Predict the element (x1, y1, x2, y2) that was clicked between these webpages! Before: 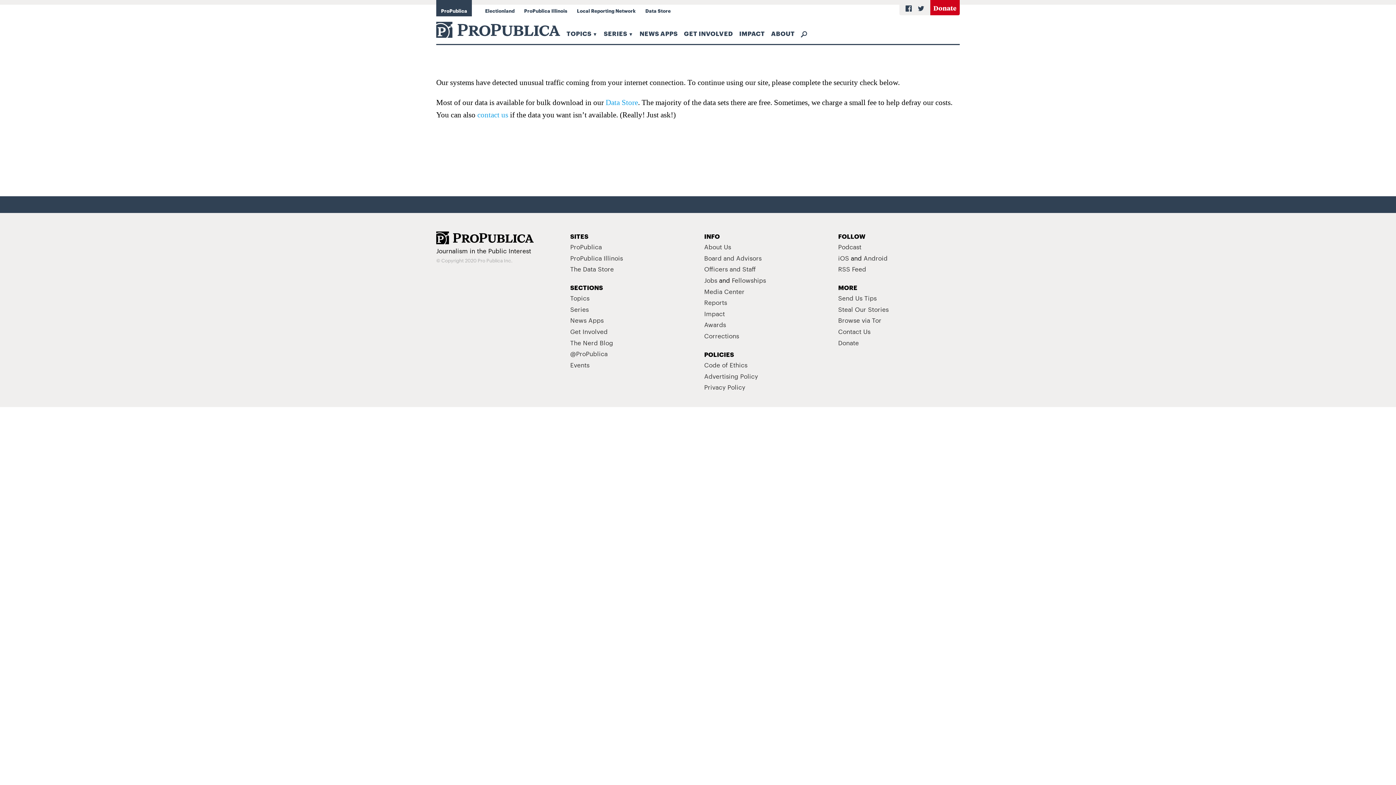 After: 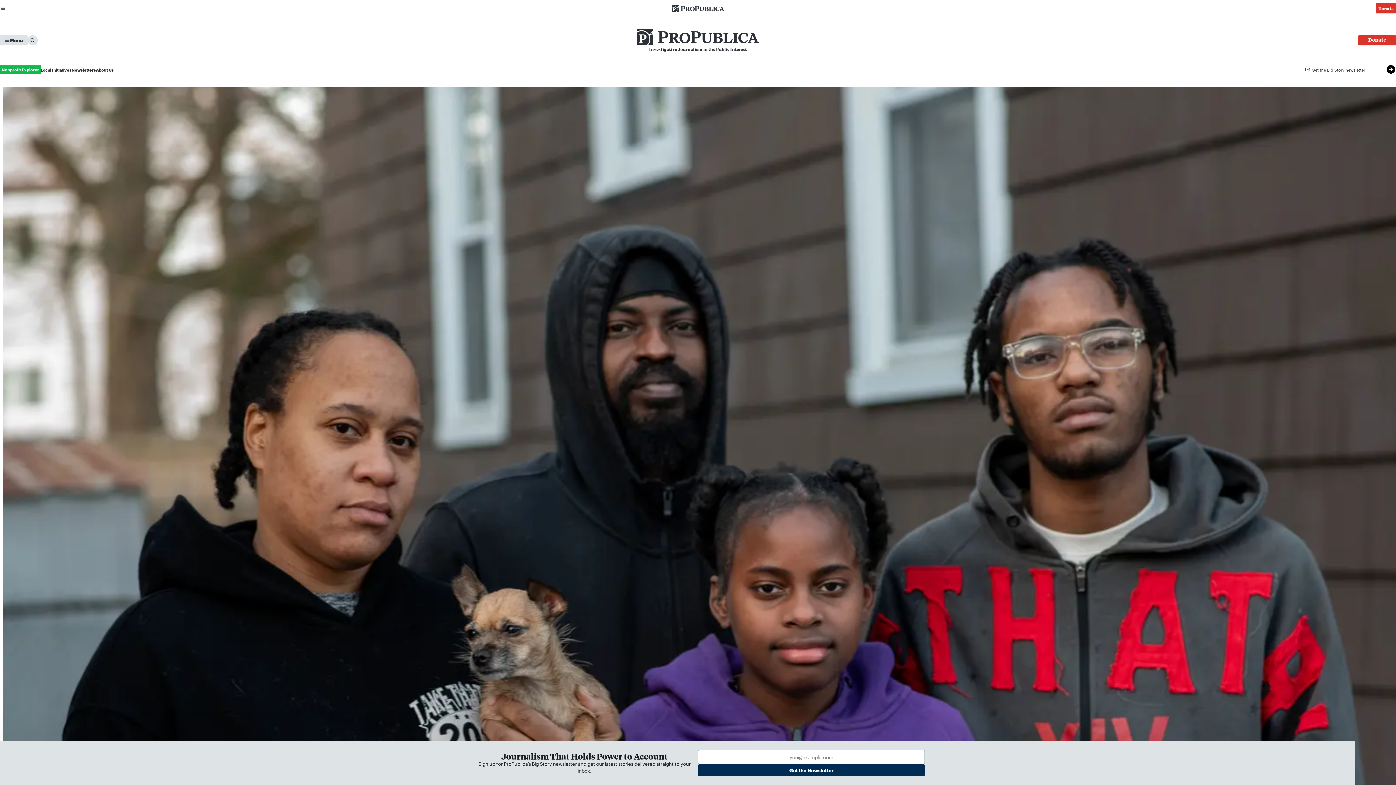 Action: label: ProPublica bbox: (570, 242, 602, 251)